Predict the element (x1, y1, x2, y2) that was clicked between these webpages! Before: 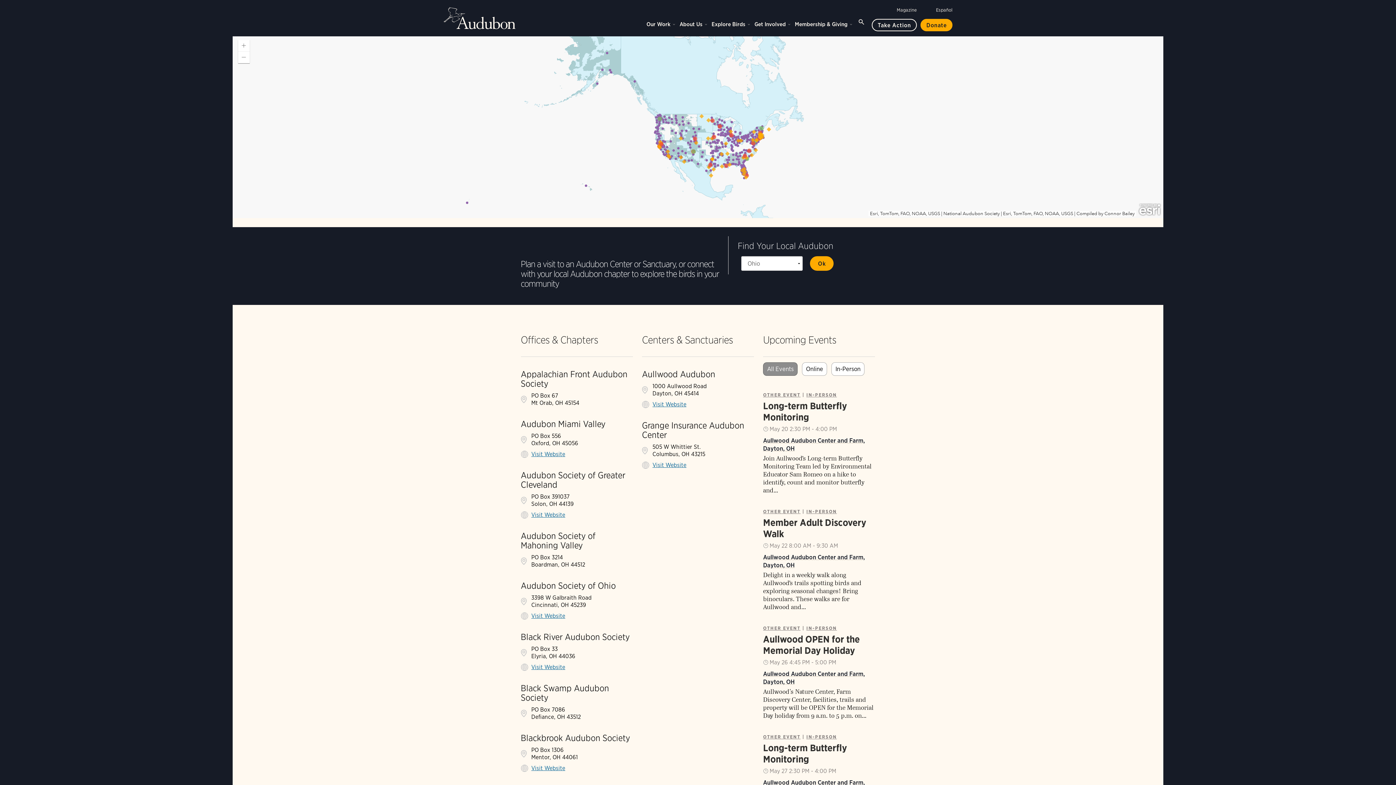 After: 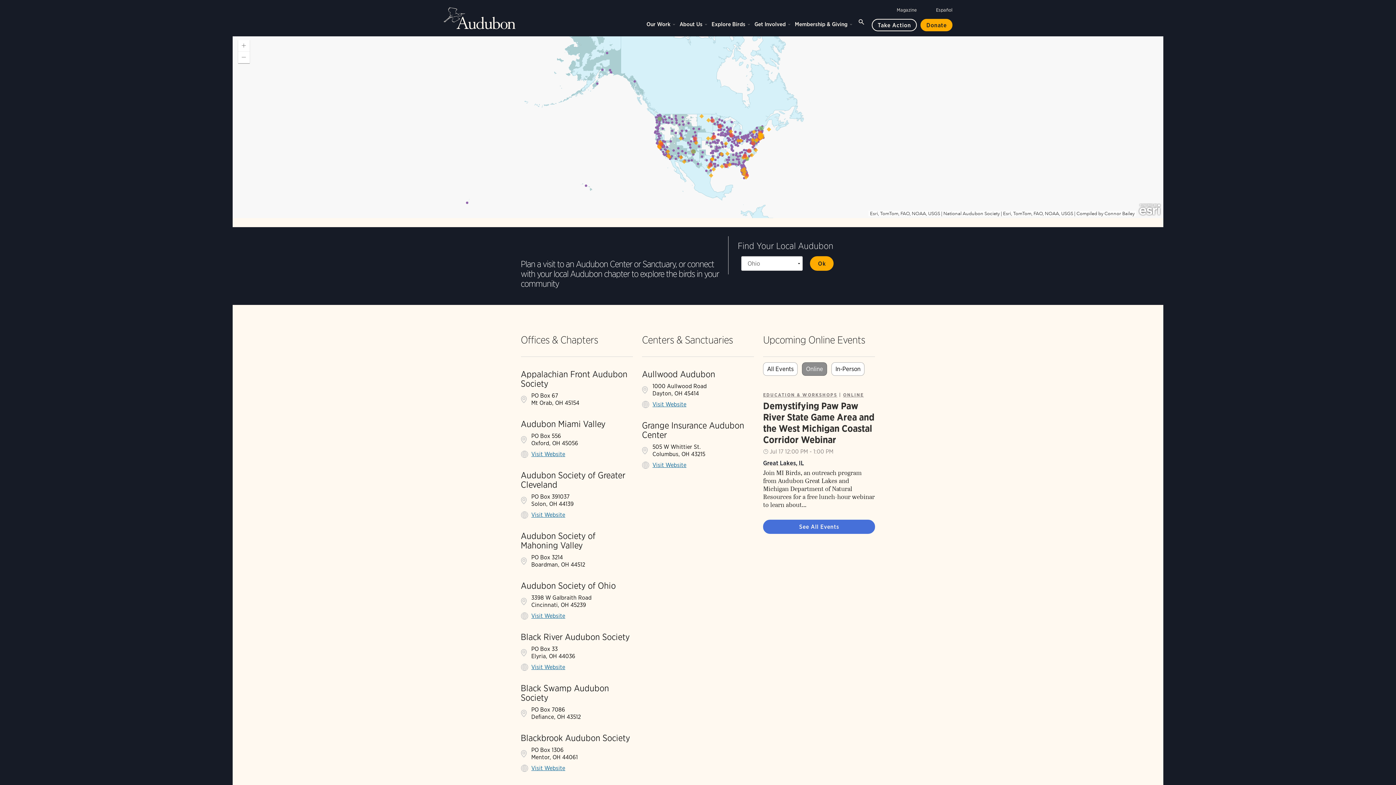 Action: label: Online bbox: (802, 362, 827, 376)